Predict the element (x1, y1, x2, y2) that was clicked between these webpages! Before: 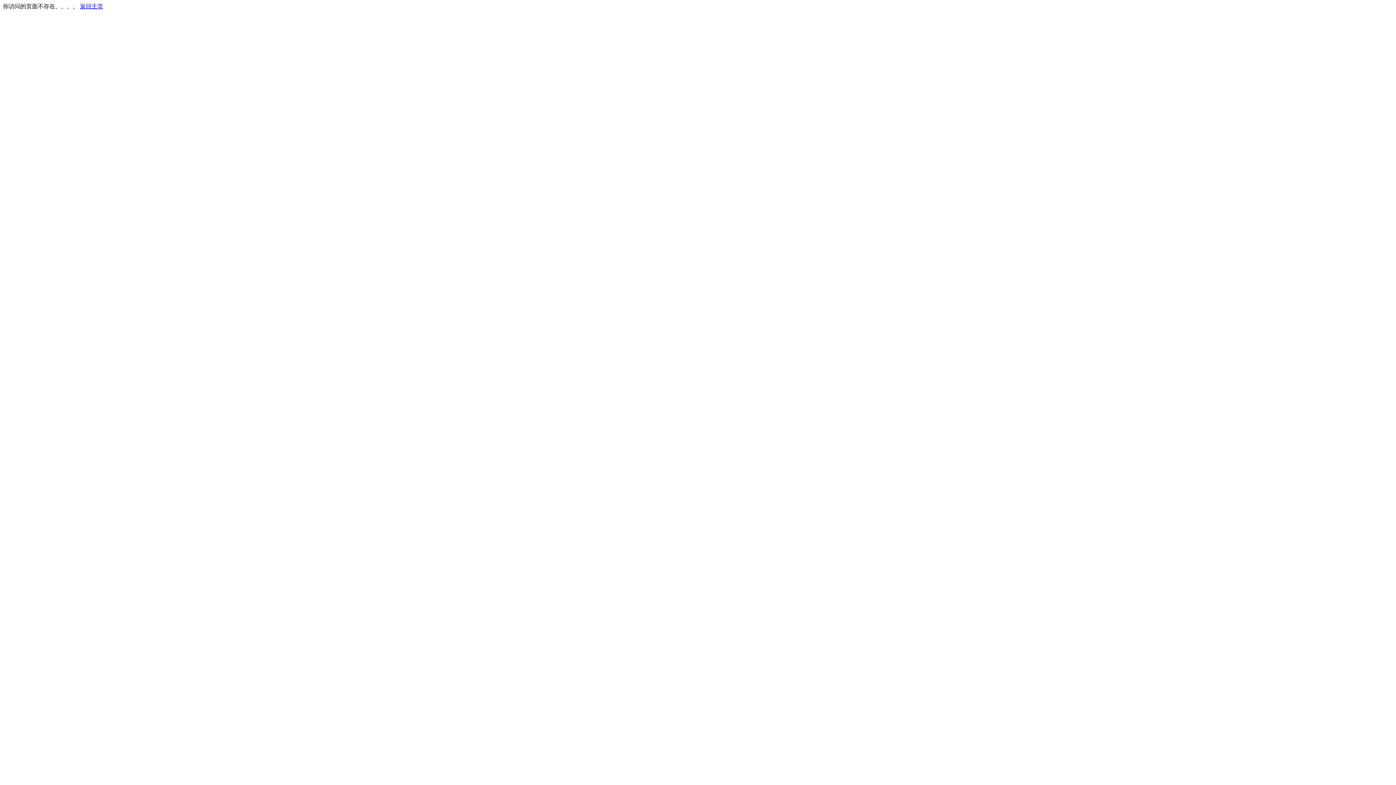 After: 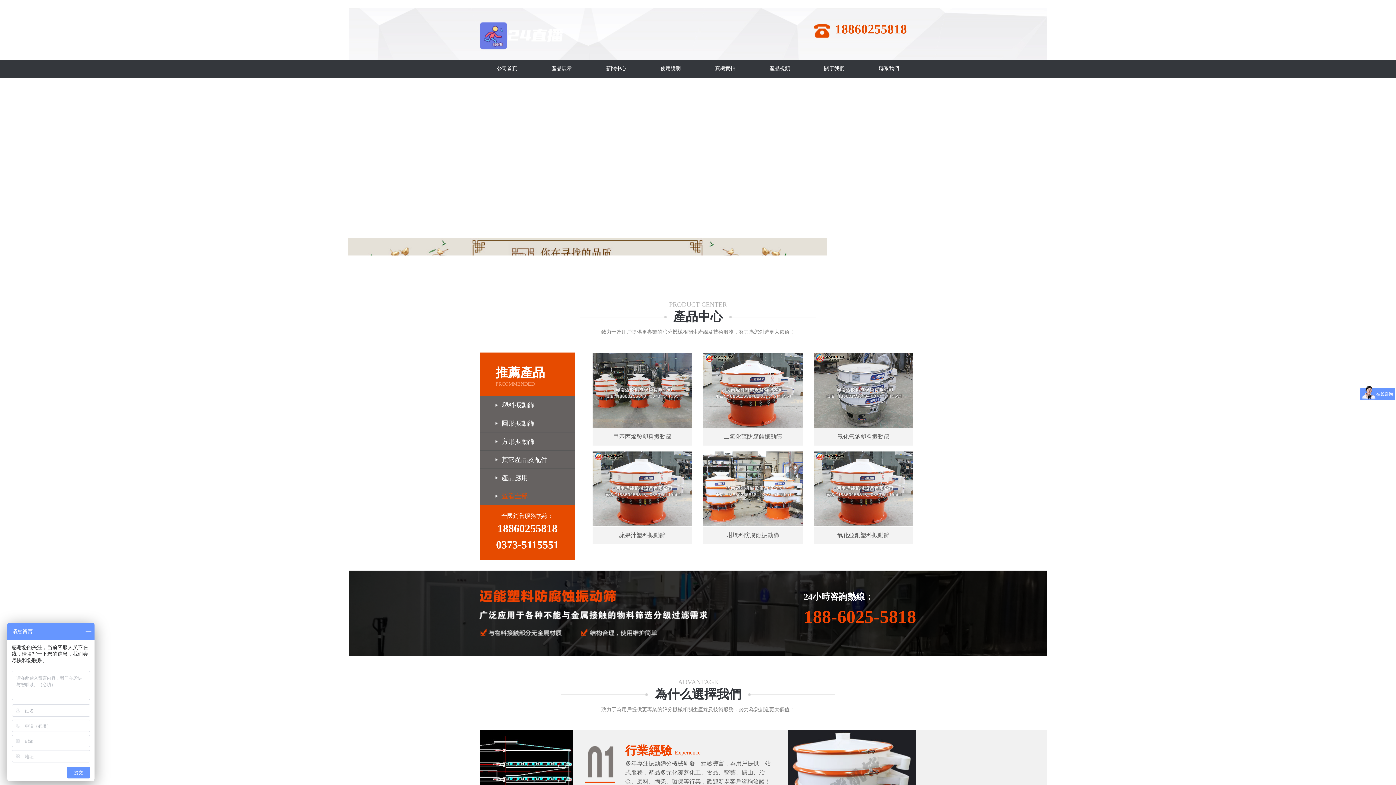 Action: bbox: (80, 3, 103, 9) label: 返回主页